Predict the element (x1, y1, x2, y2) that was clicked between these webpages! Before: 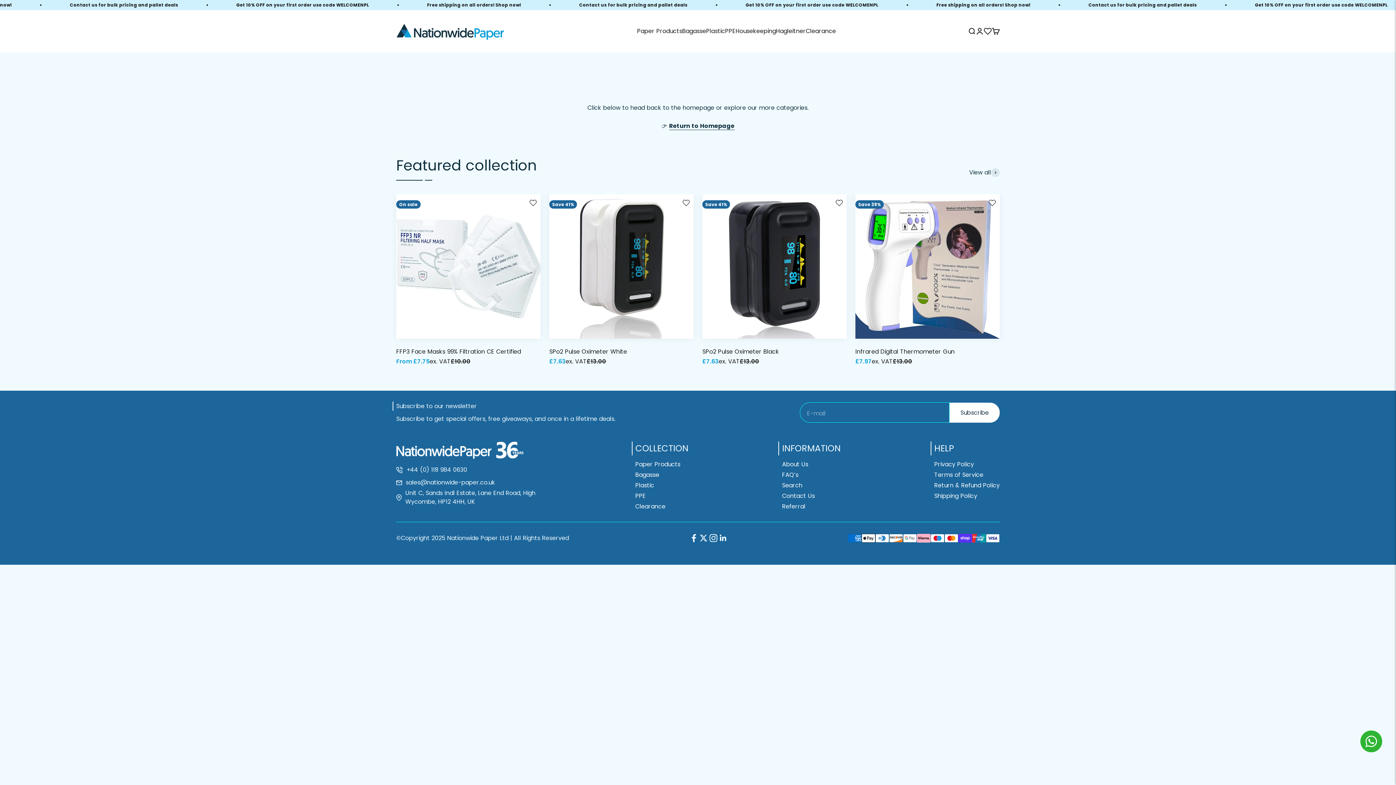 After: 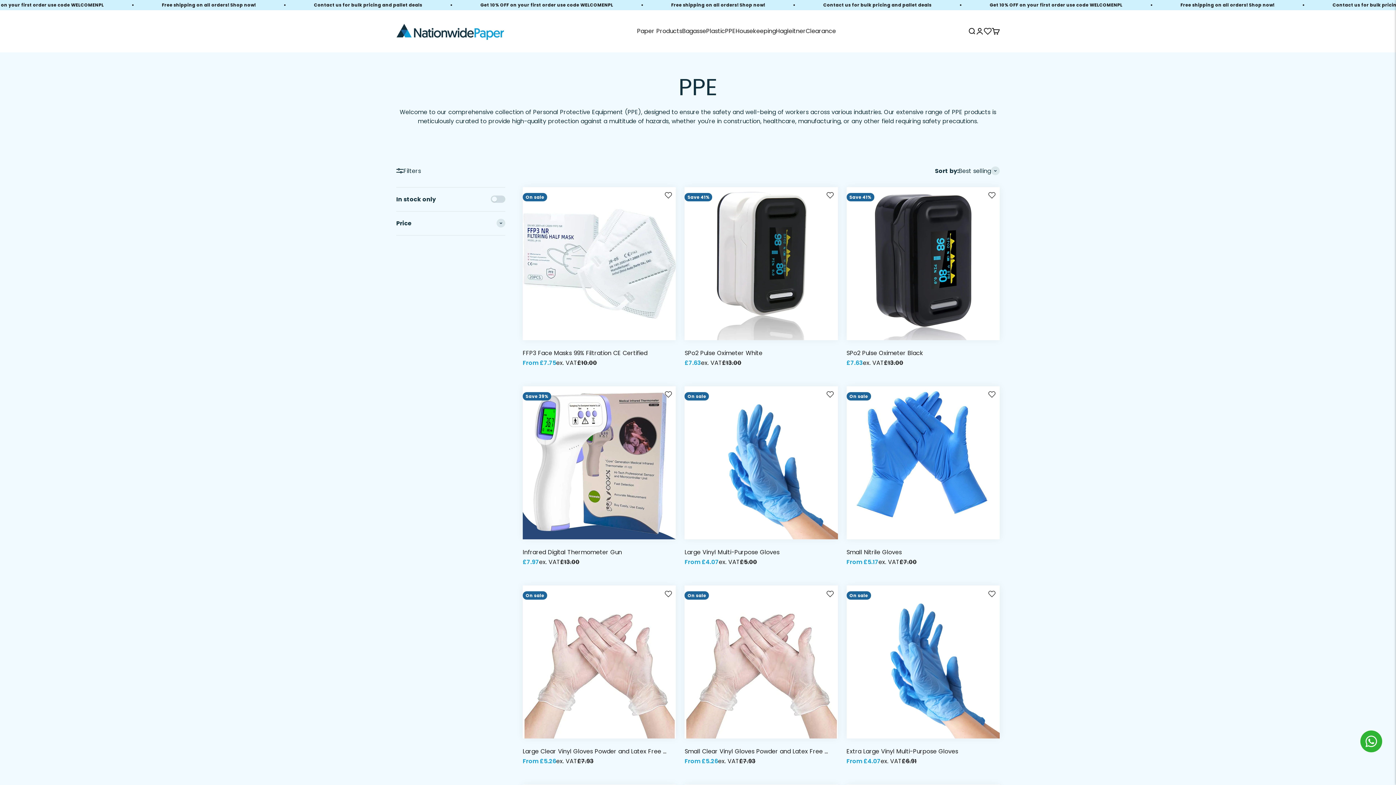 Action: label: View all bbox: (969, 168, 1000, 177)